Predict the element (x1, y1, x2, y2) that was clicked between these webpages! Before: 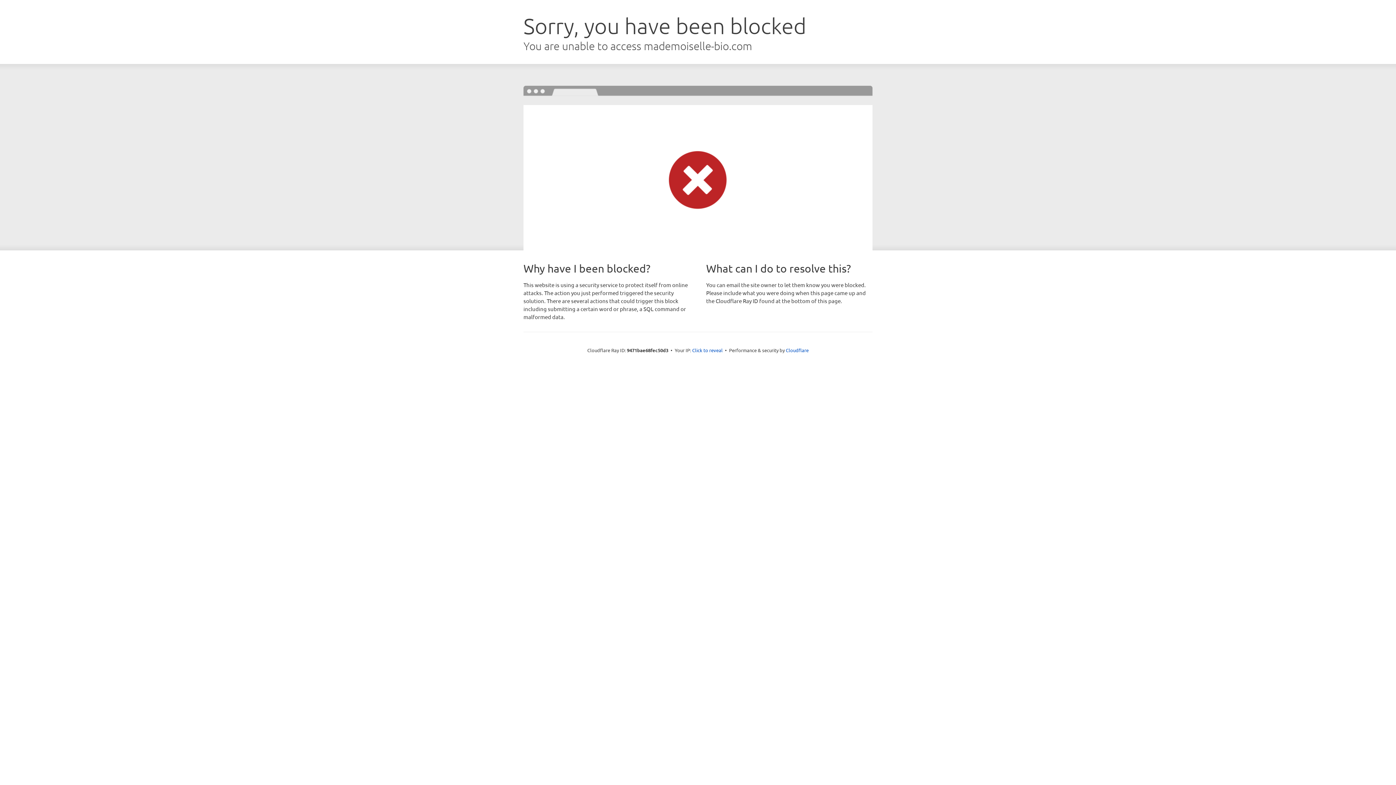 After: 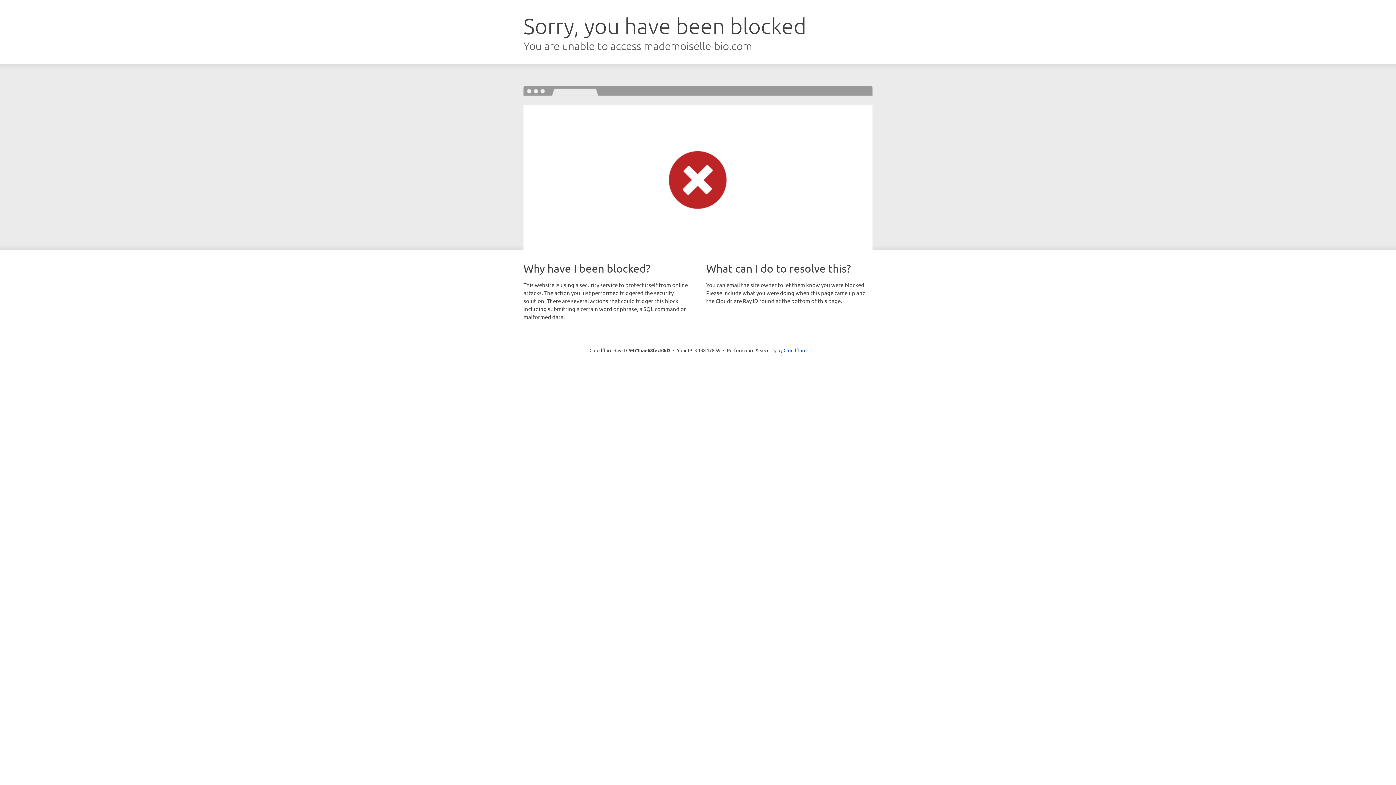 Action: label: Click to reveal bbox: (692, 346, 722, 353)